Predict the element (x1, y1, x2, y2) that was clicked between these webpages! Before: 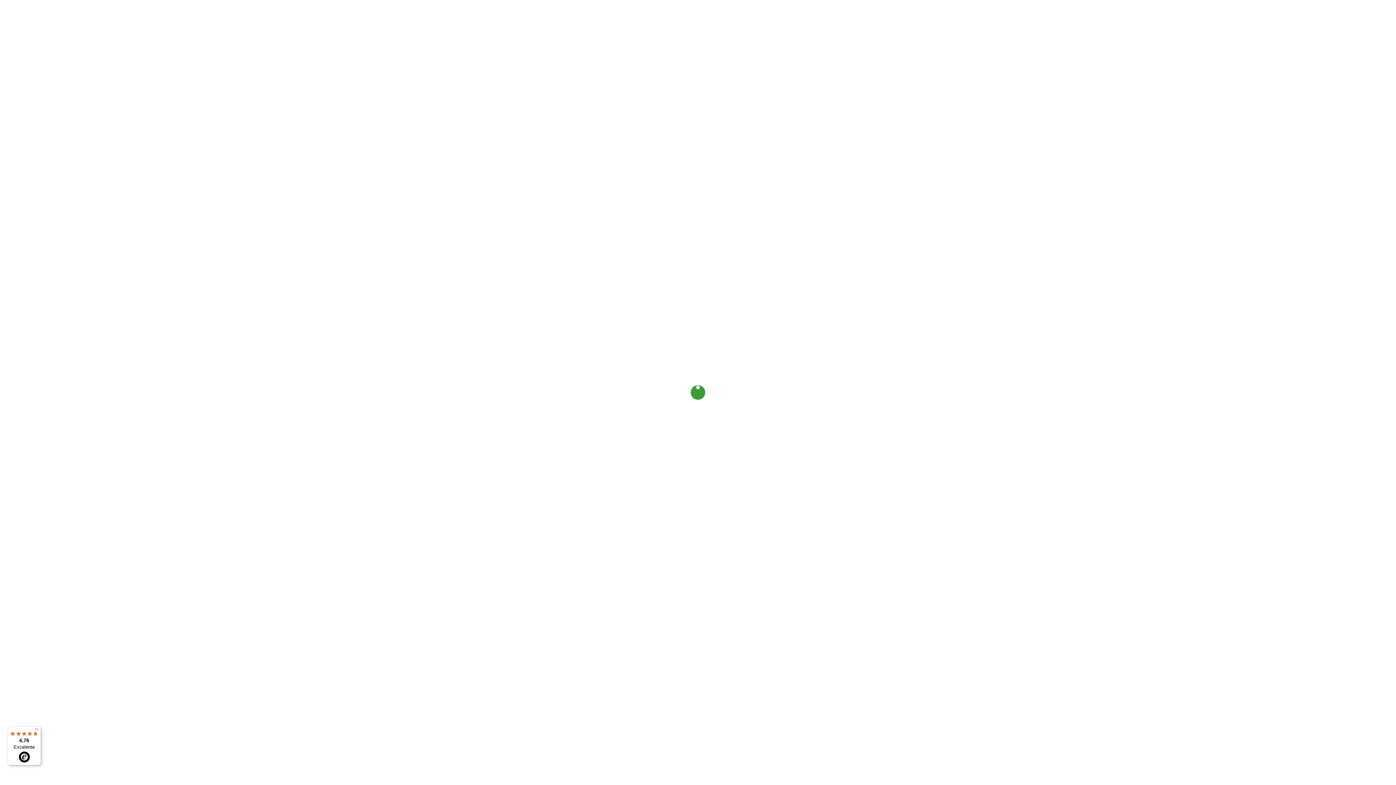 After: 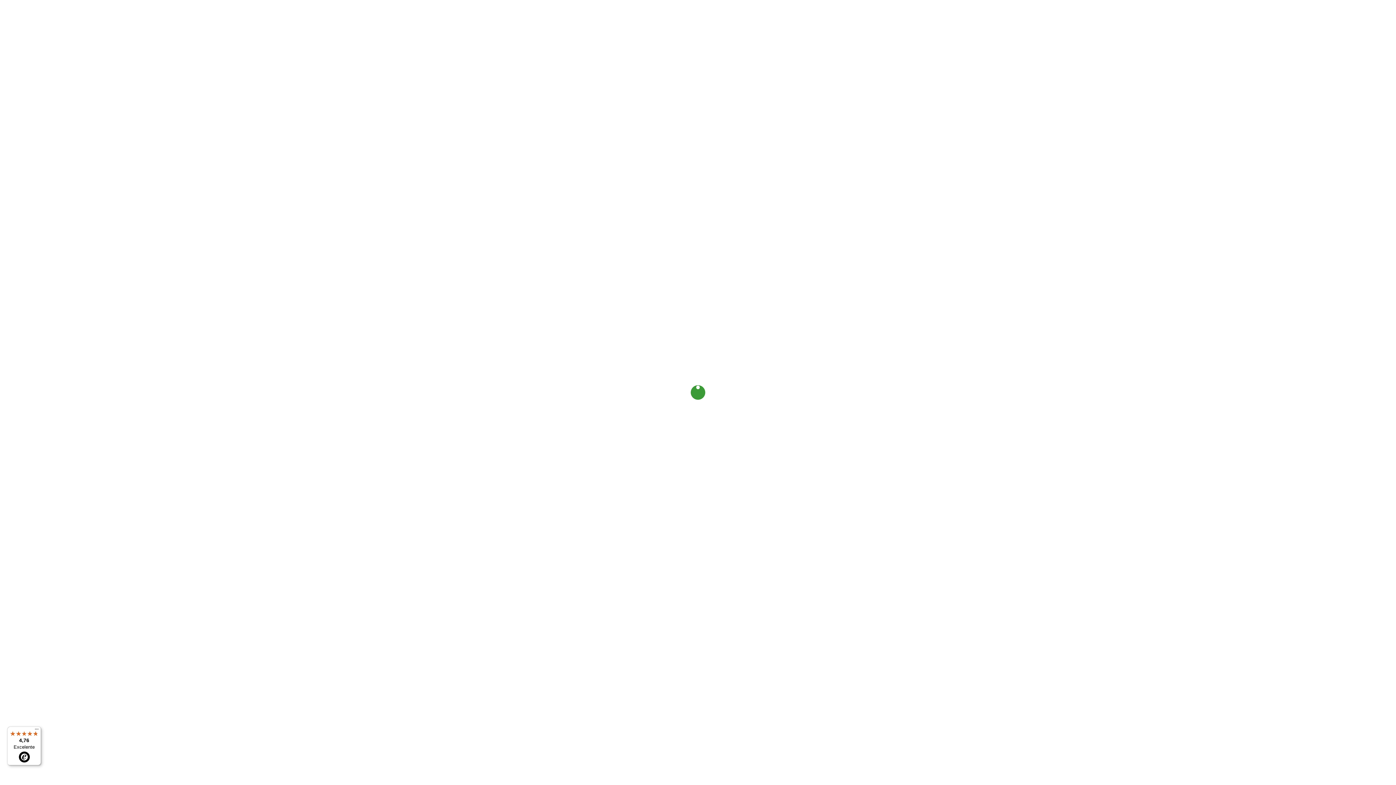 Action: label: 4,76

Excelente bbox: (7, 726, 41, 765)